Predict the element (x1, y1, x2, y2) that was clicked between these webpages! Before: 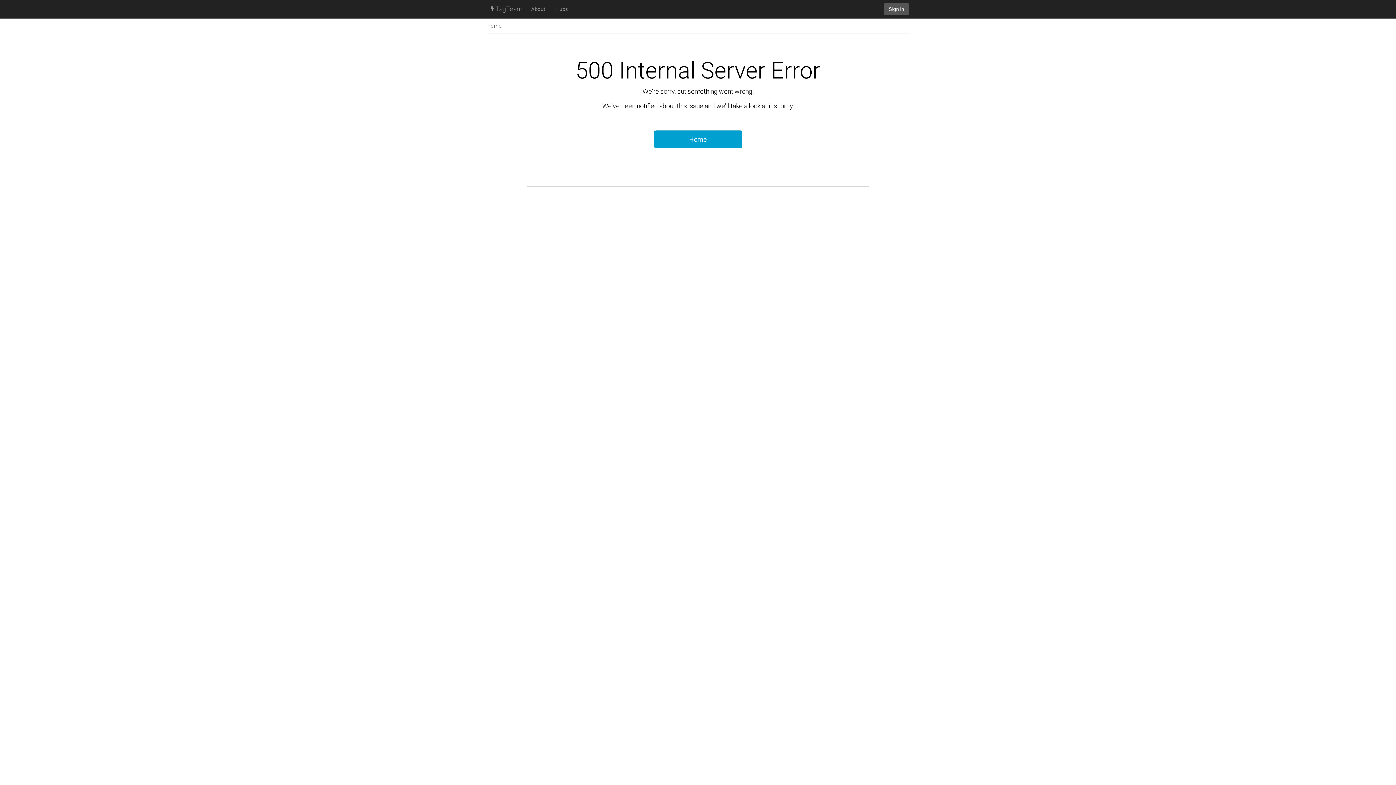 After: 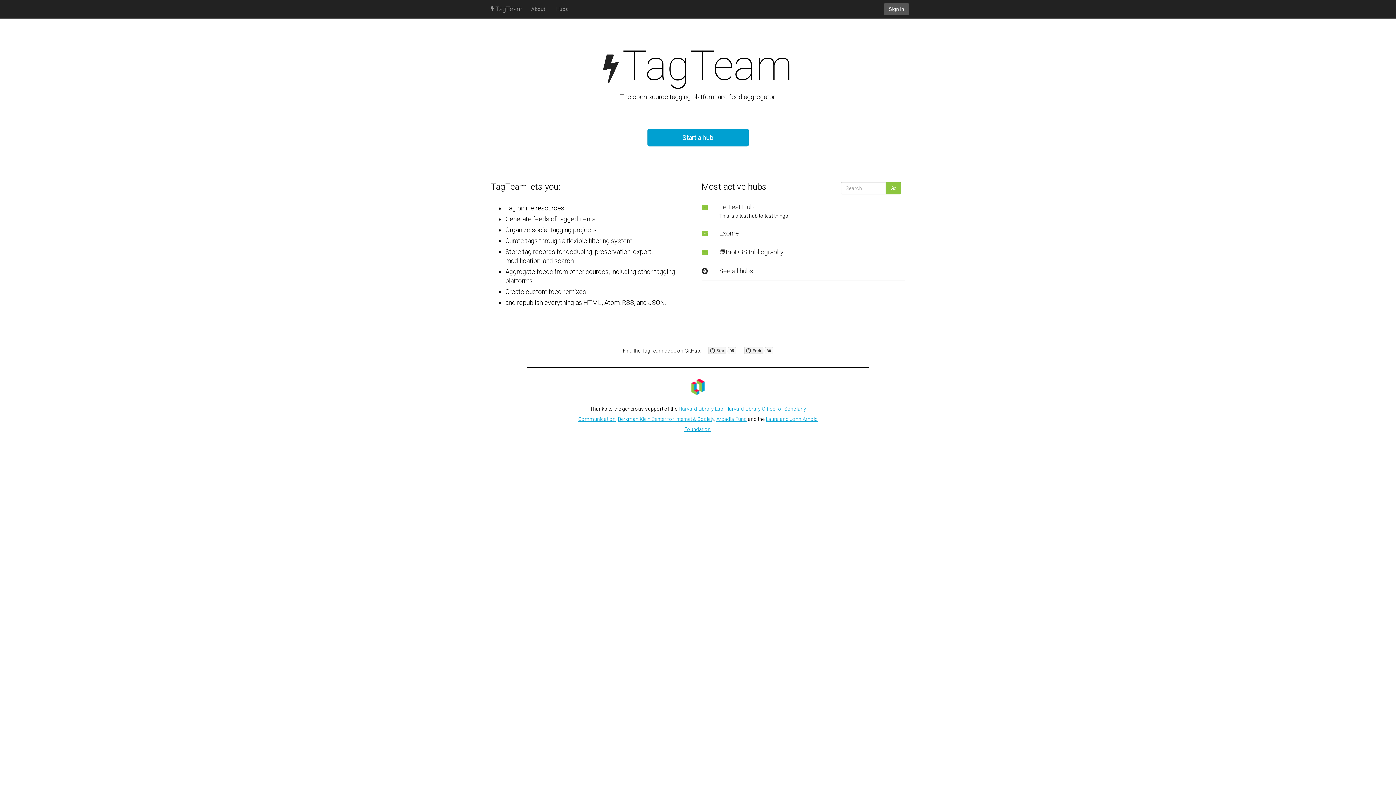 Action: bbox: (654, 130, 742, 148) label: Home